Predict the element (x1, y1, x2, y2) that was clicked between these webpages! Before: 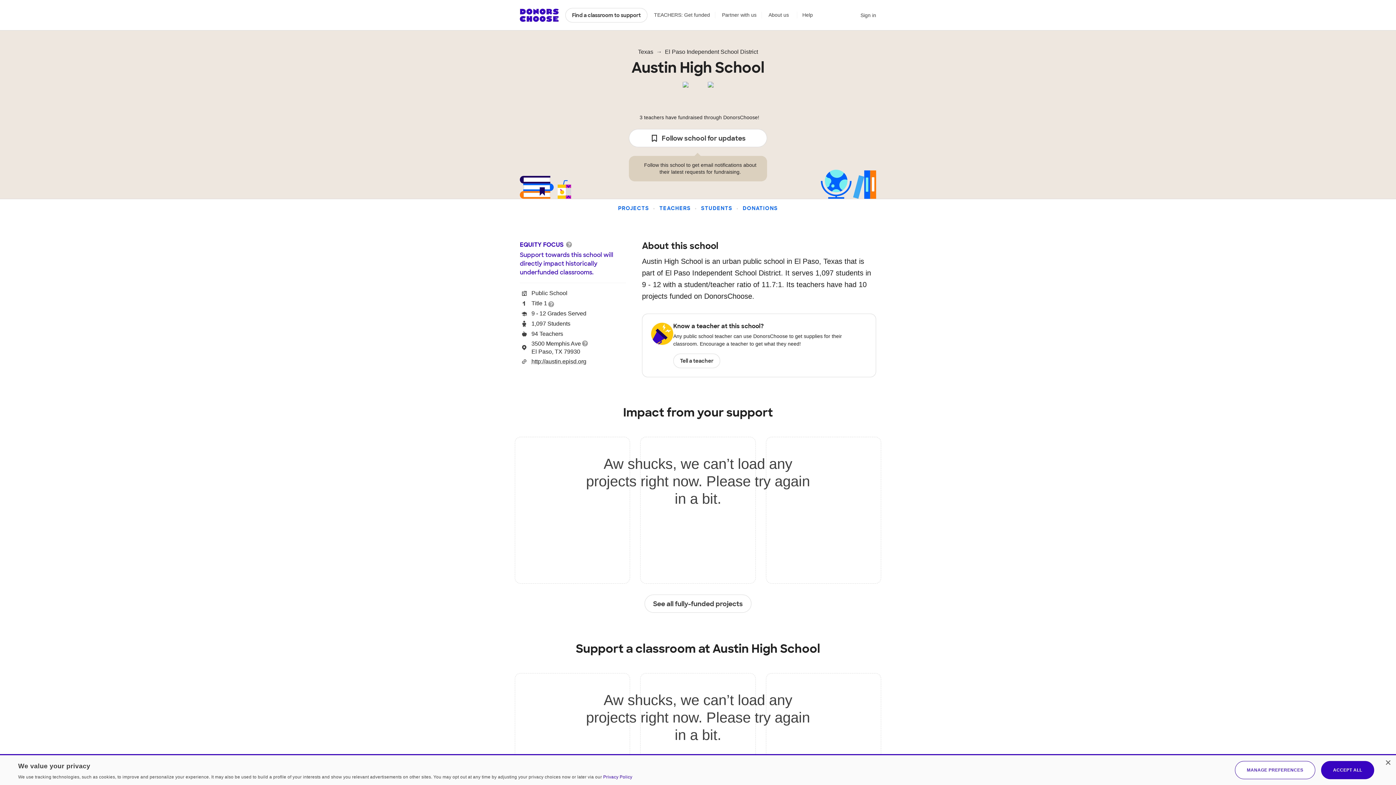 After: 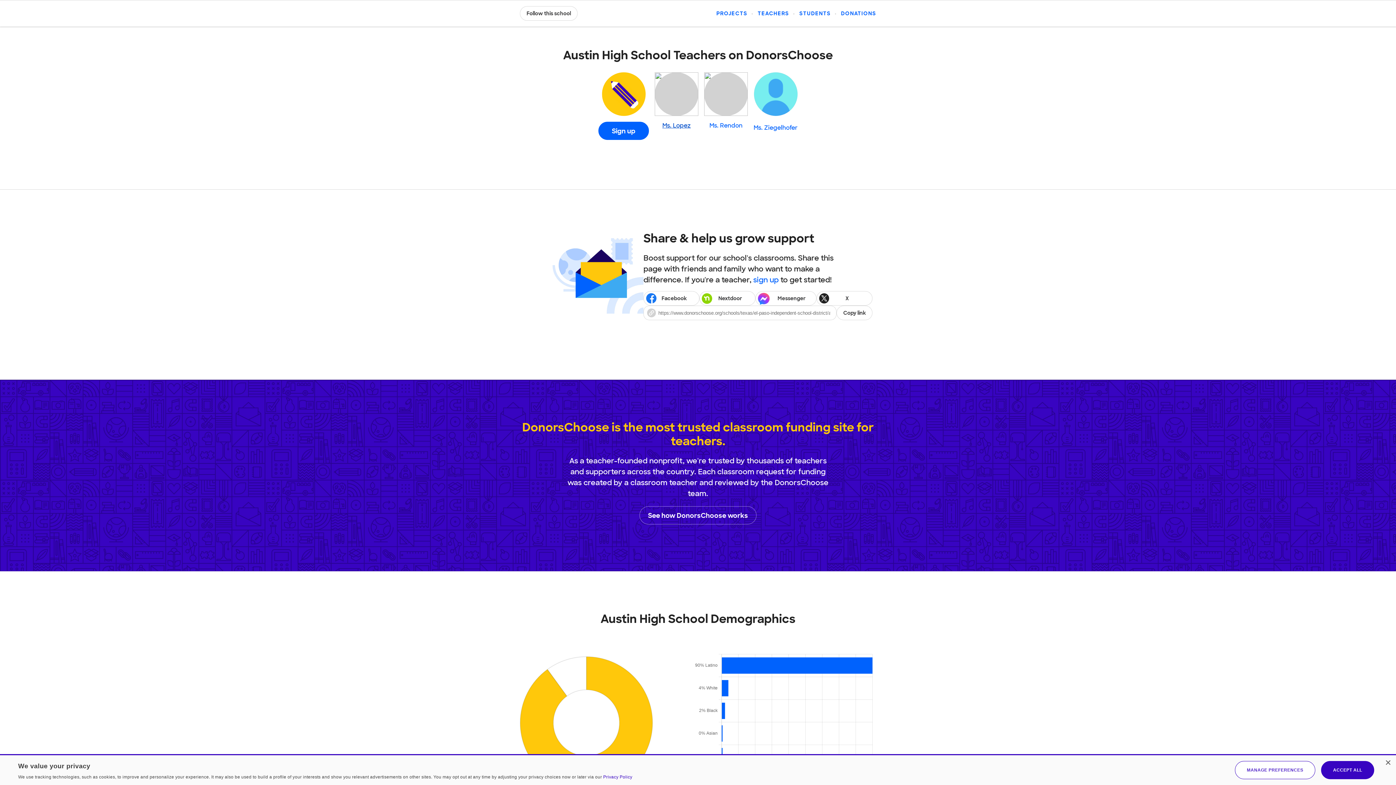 Action: label: 3 teachers have fundraised through DonorsChoose! bbox: (611, 77, 784, 123)